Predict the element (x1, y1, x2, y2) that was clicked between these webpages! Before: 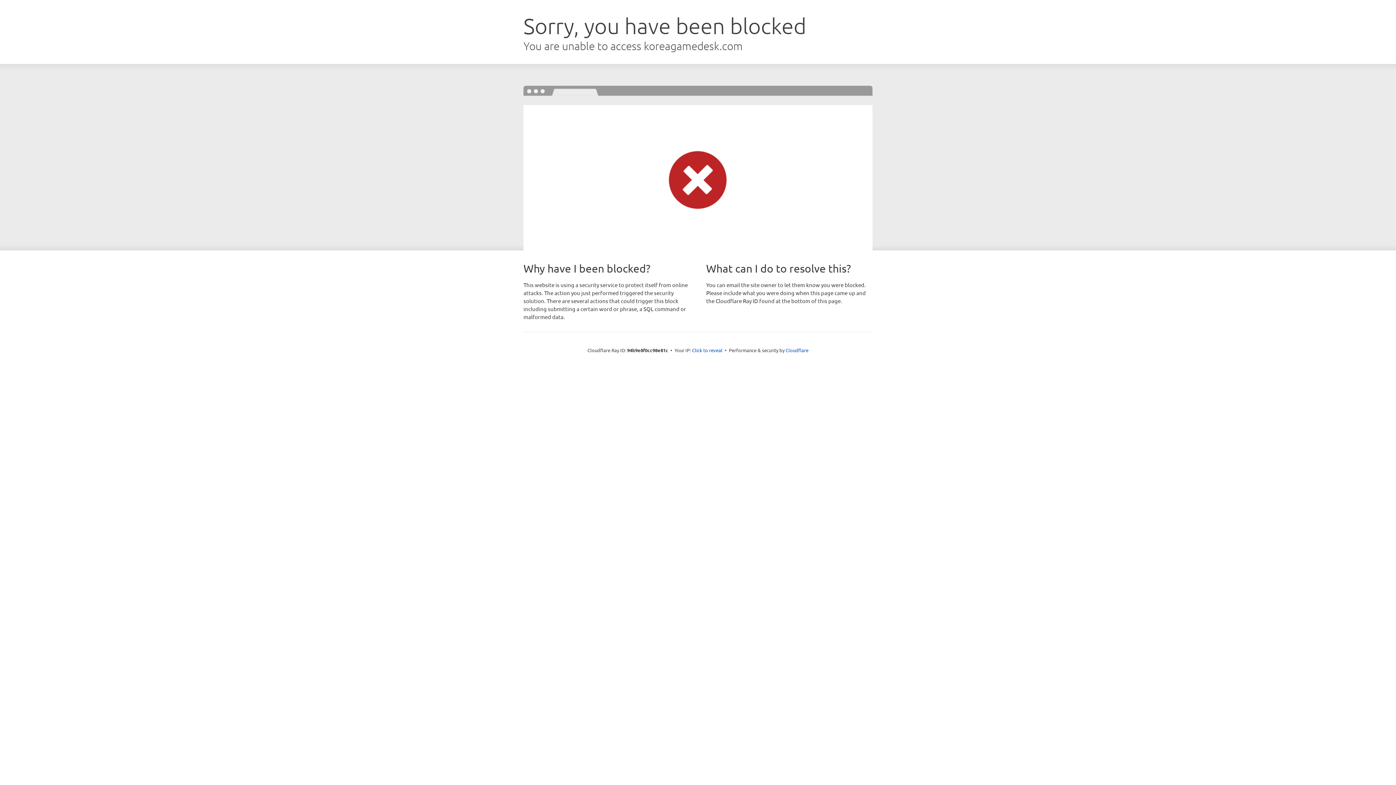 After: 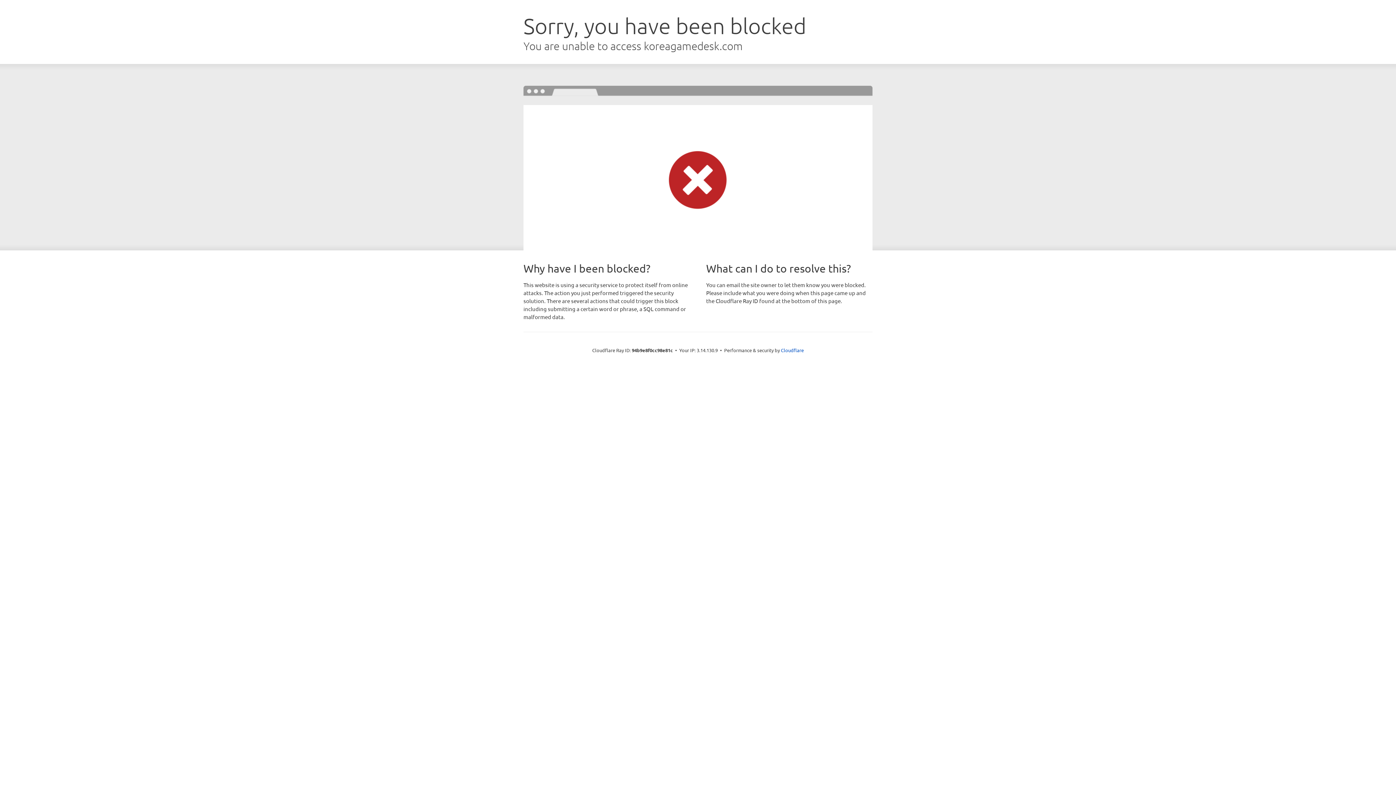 Action: label: Click to reveal bbox: (692, 346, 722, 353)